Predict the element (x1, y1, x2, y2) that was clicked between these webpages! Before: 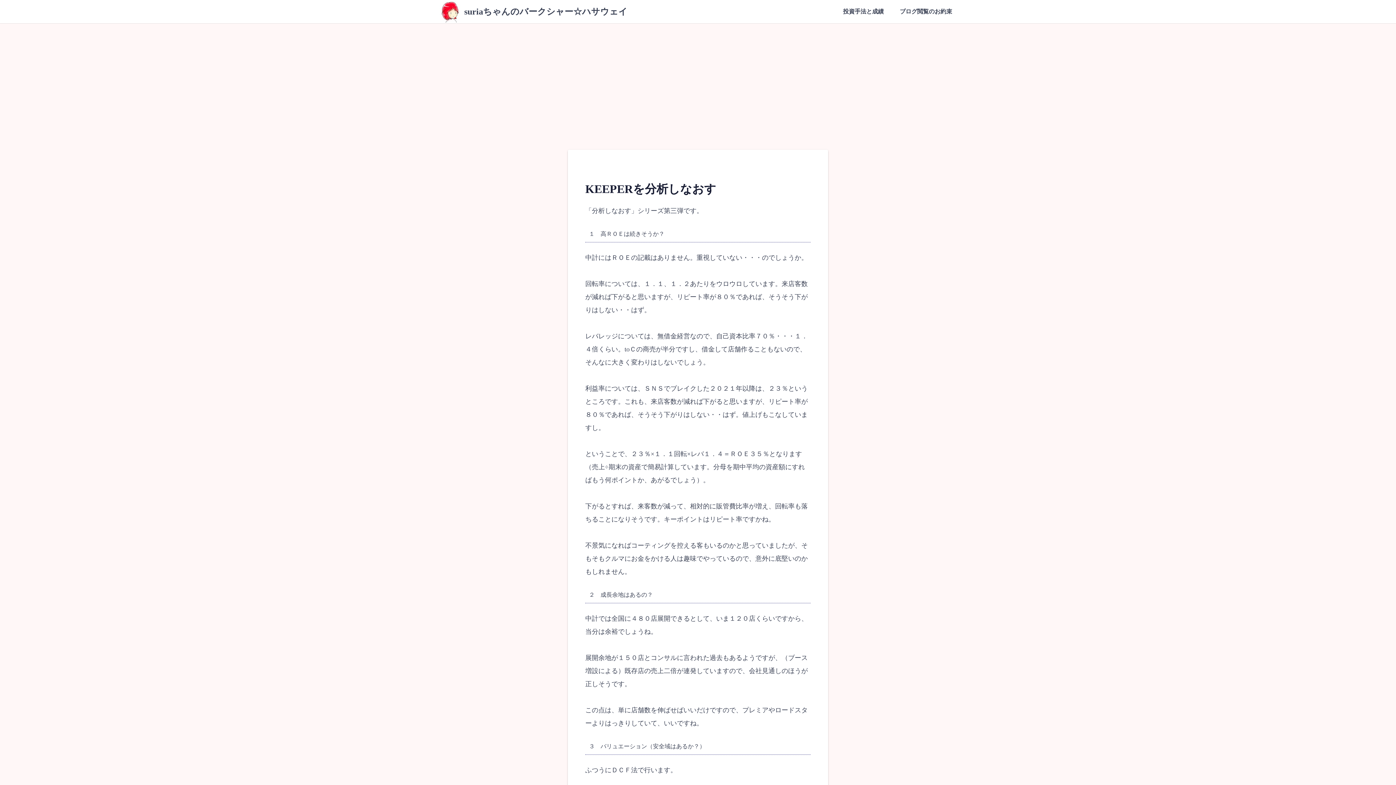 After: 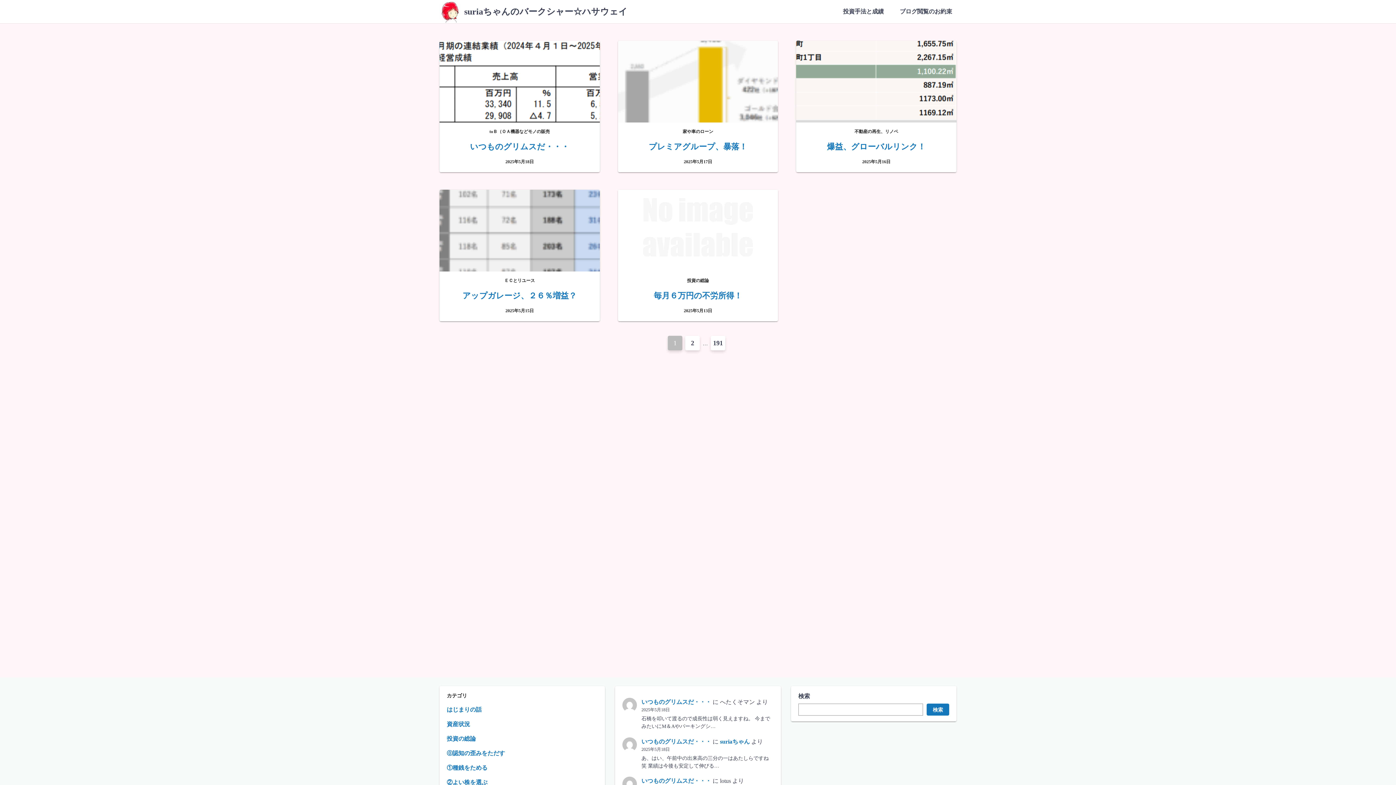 Action: bbox: (439, 0, 464, 22)